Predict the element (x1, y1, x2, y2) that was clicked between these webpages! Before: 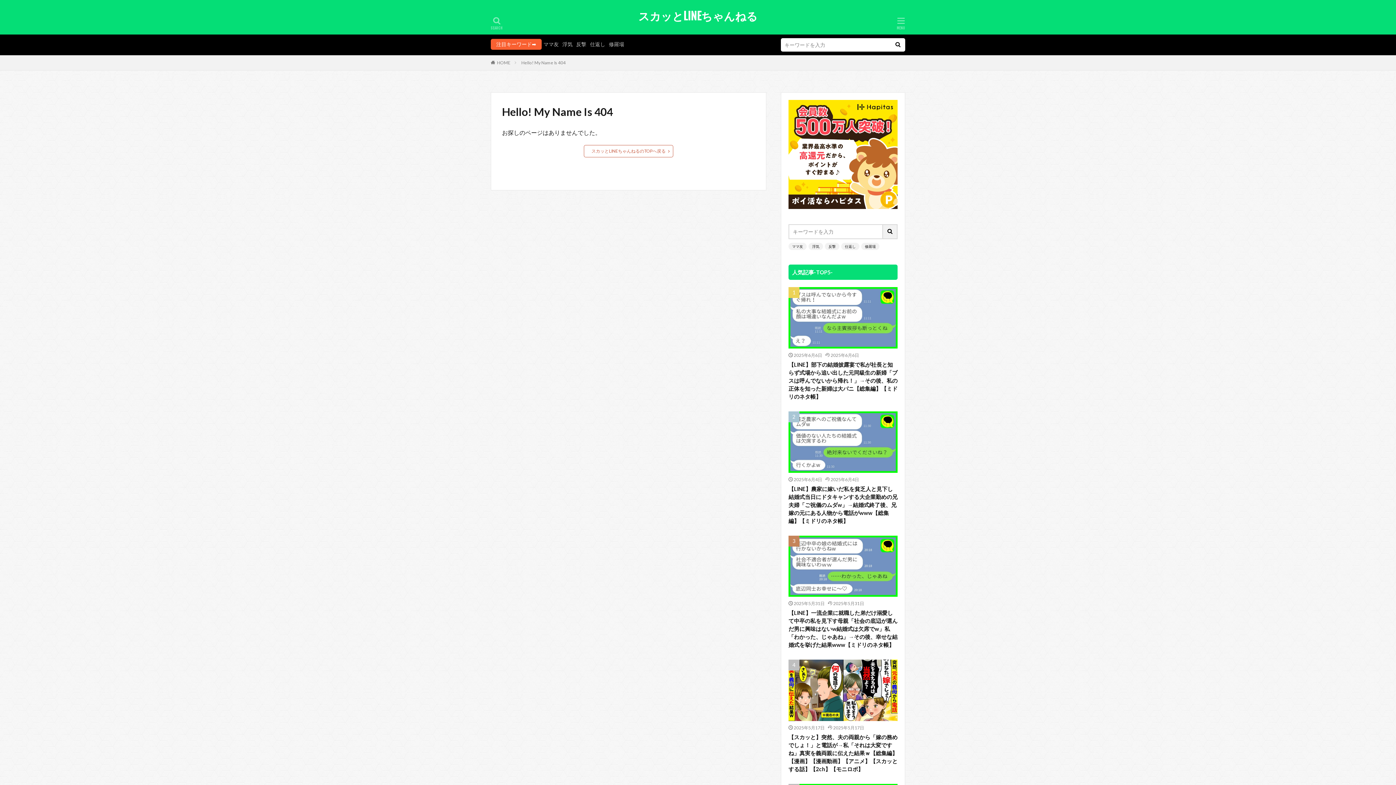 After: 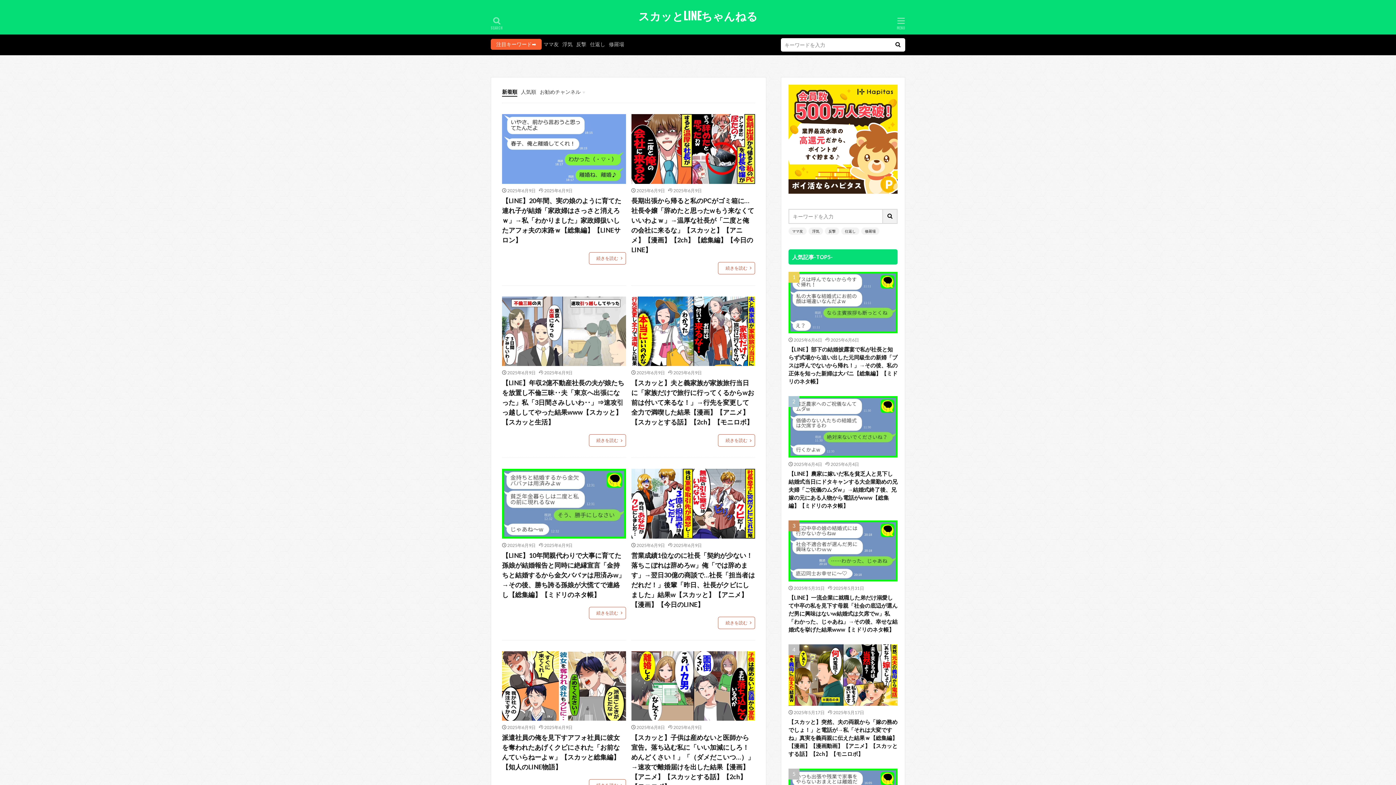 Action: label: HOME bbox: (497, 60, 510, 65)